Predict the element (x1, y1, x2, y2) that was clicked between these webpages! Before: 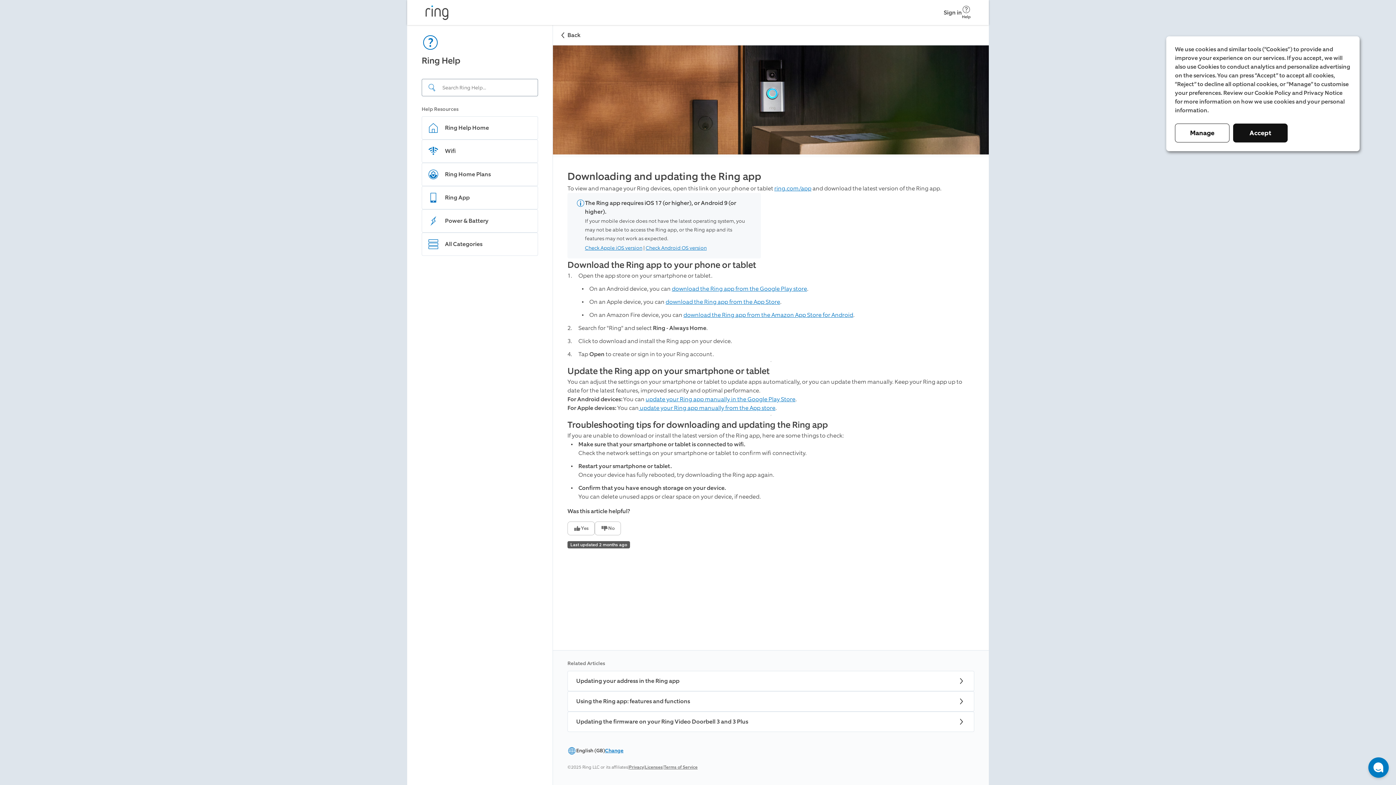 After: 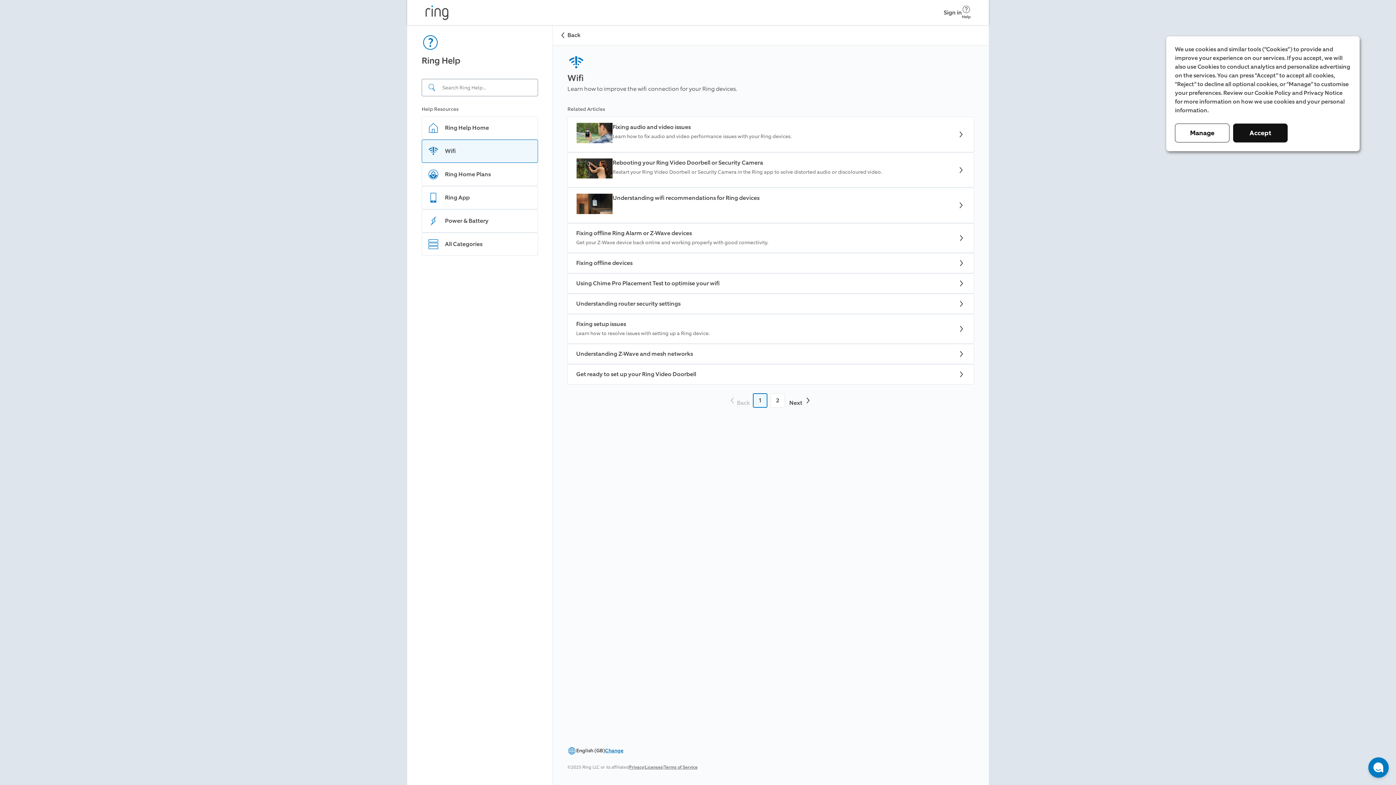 Action: label: Wifi bbox: (421, 139, 538, 162)